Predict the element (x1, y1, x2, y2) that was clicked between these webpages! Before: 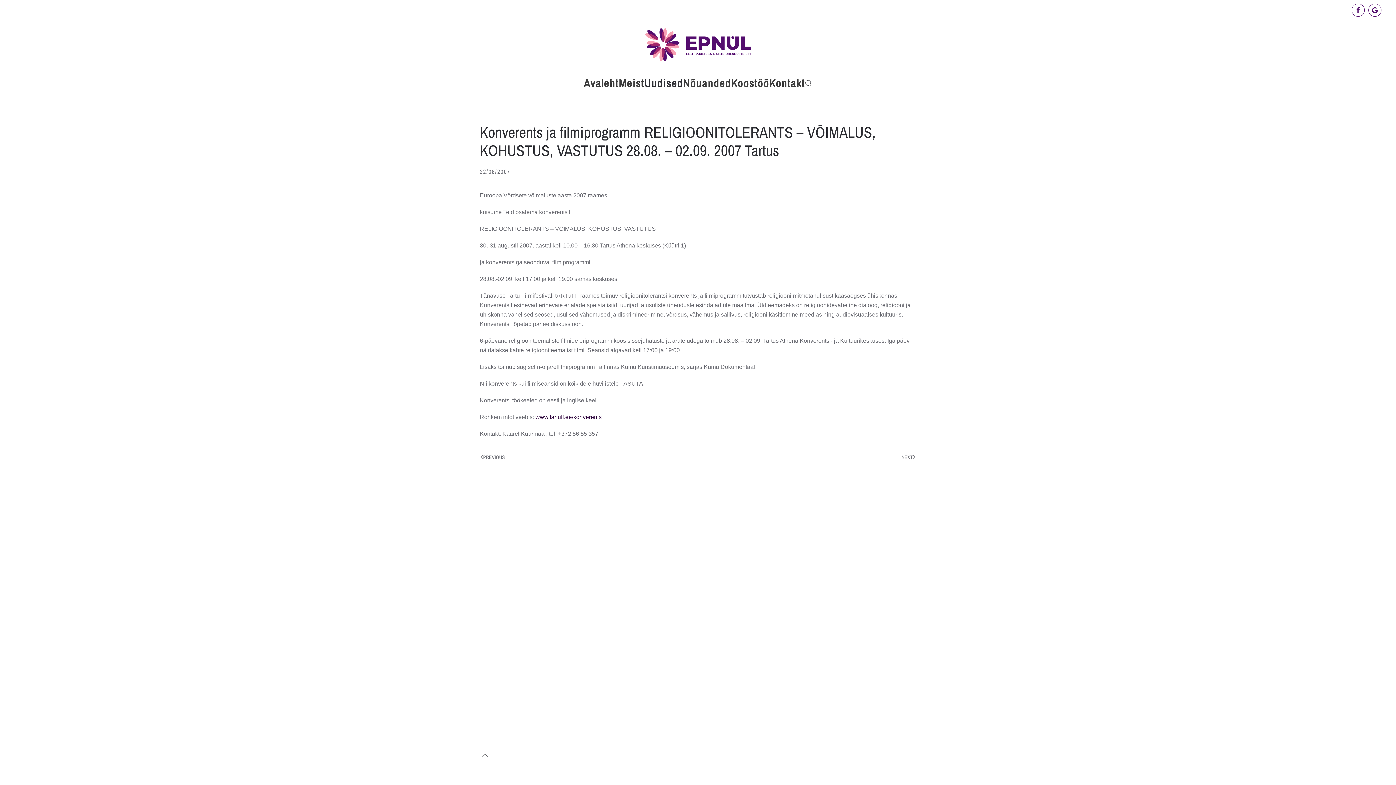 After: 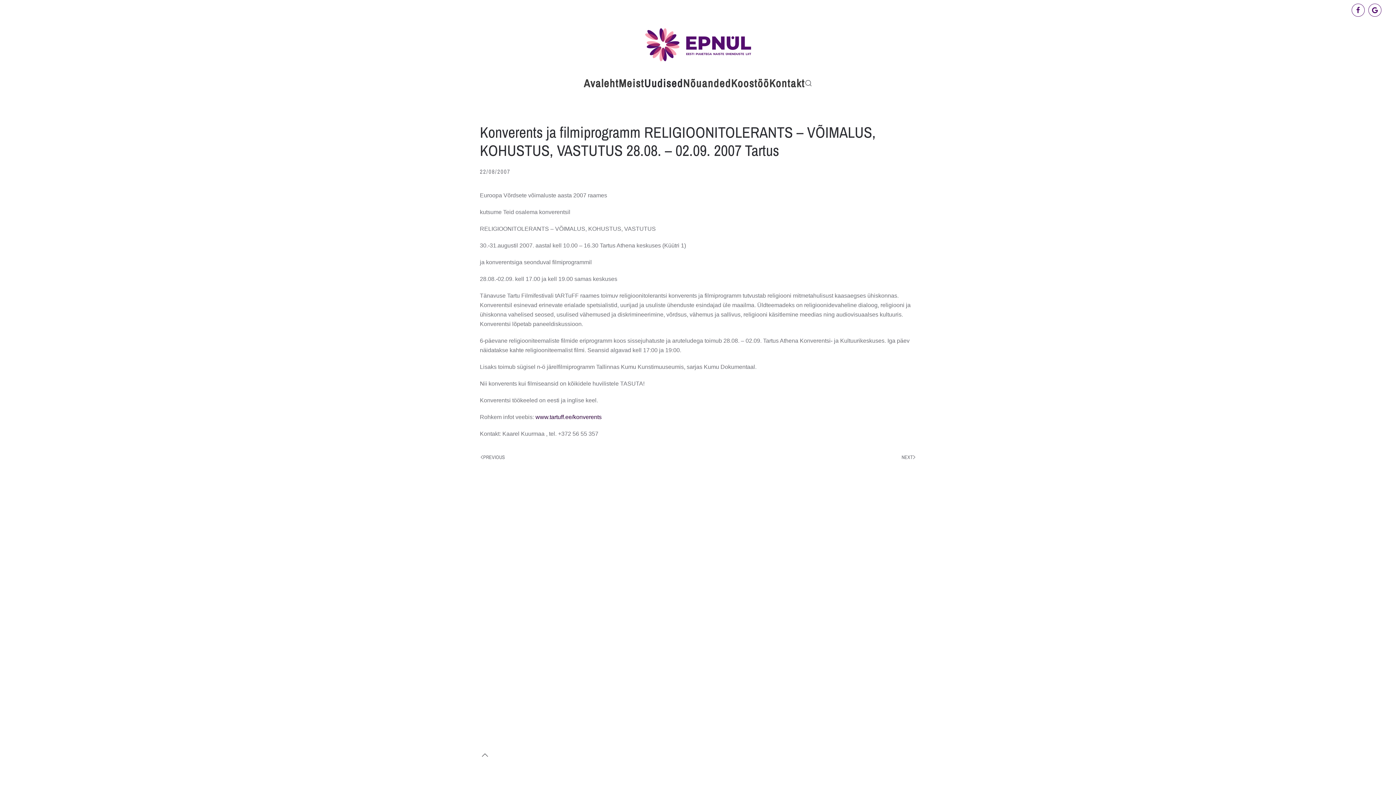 Action: bbox: (1352, 3, 1365, 16)